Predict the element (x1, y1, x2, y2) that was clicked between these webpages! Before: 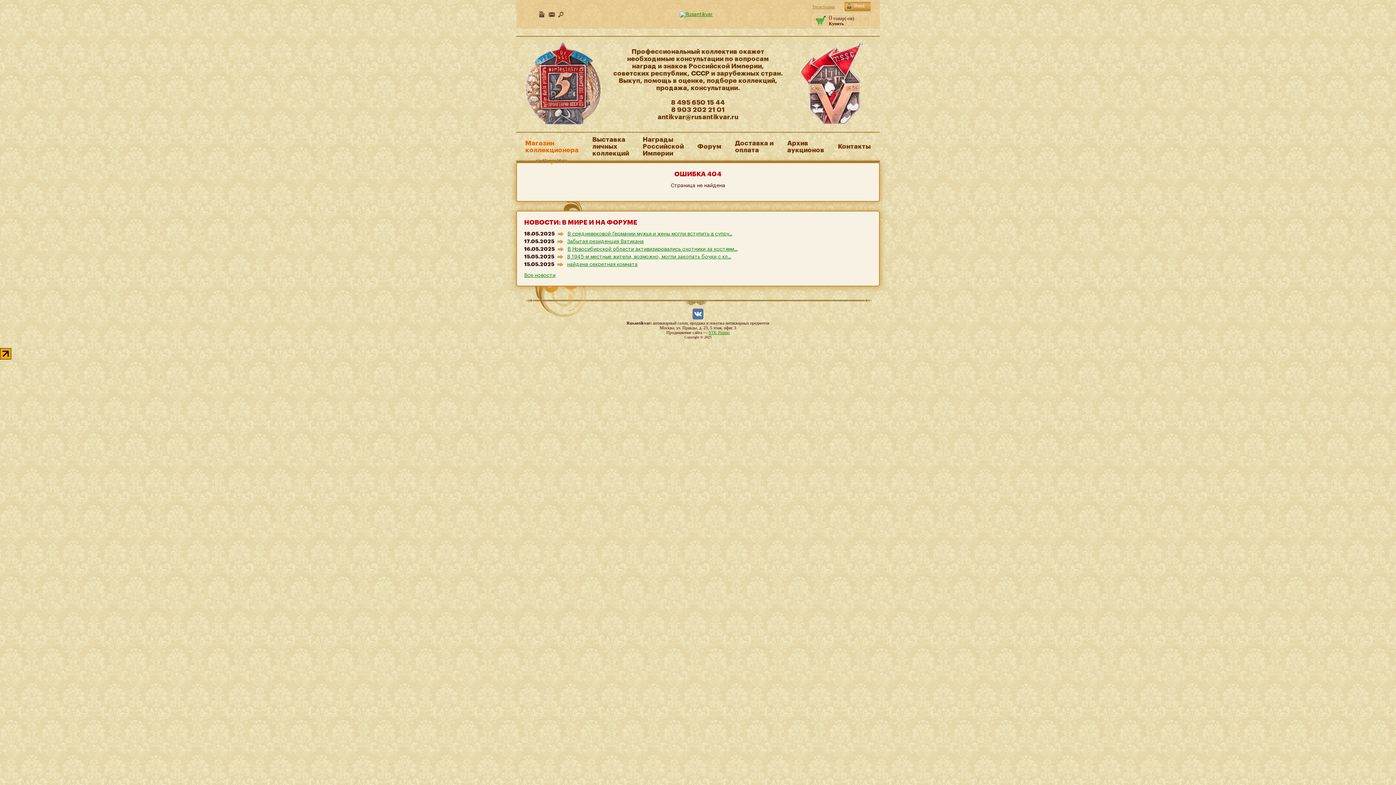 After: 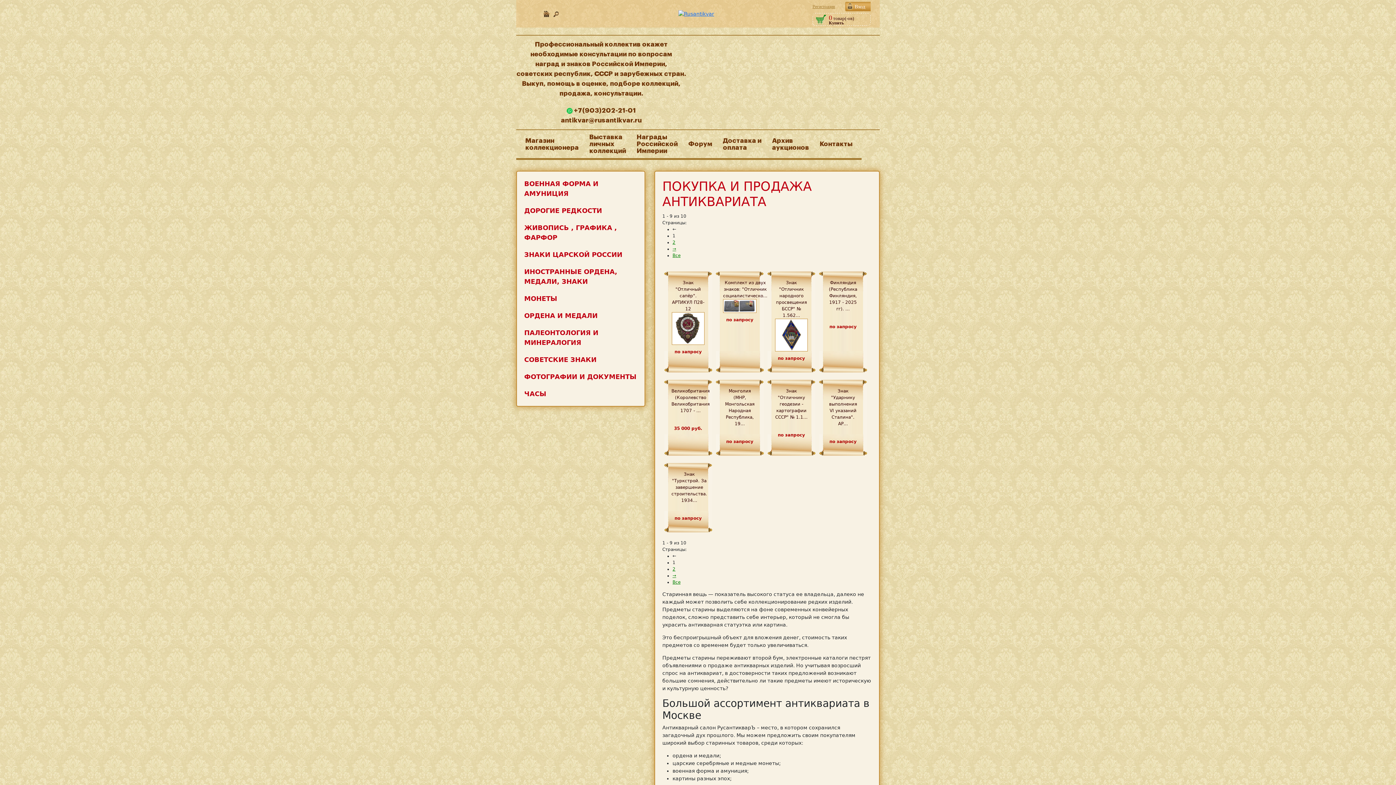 Action: bbox: (679, 11, 712, 16)